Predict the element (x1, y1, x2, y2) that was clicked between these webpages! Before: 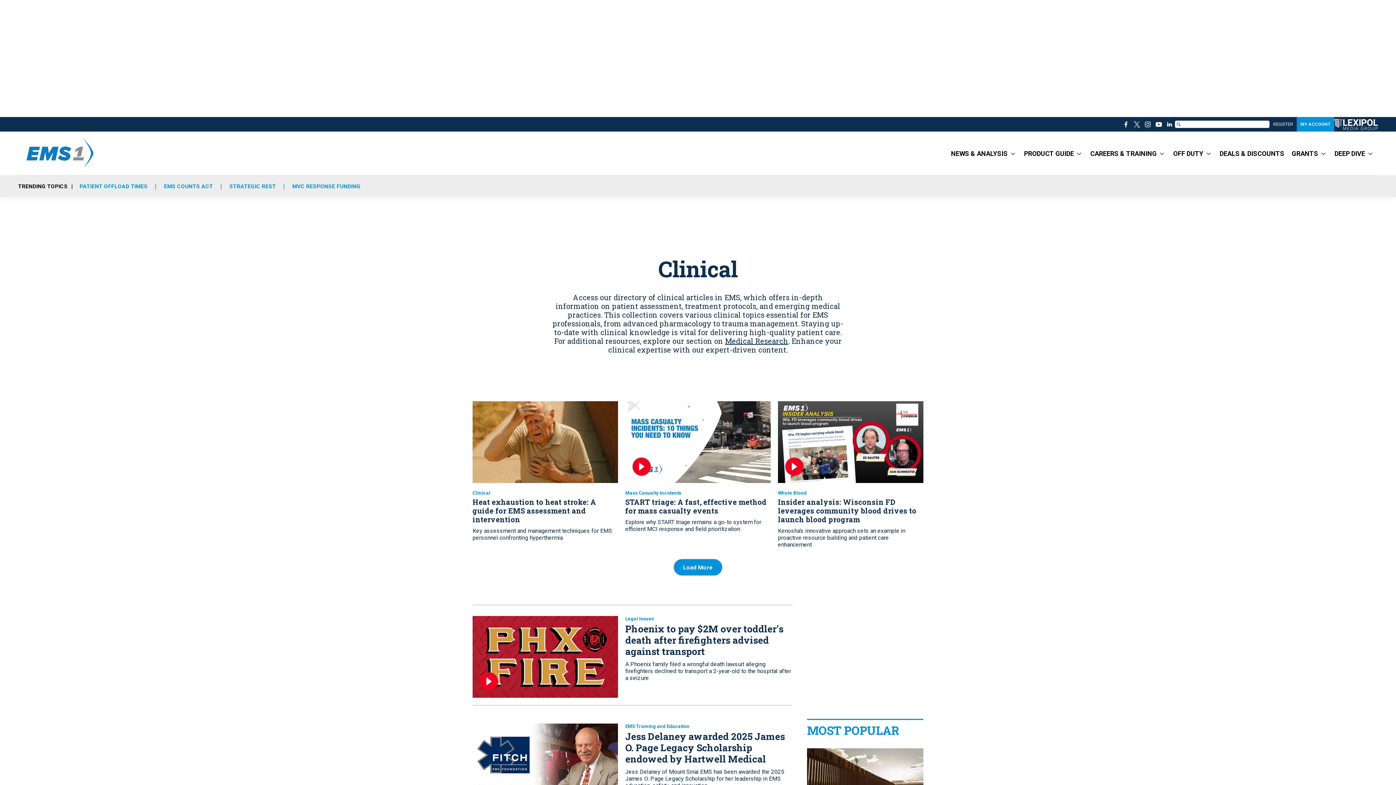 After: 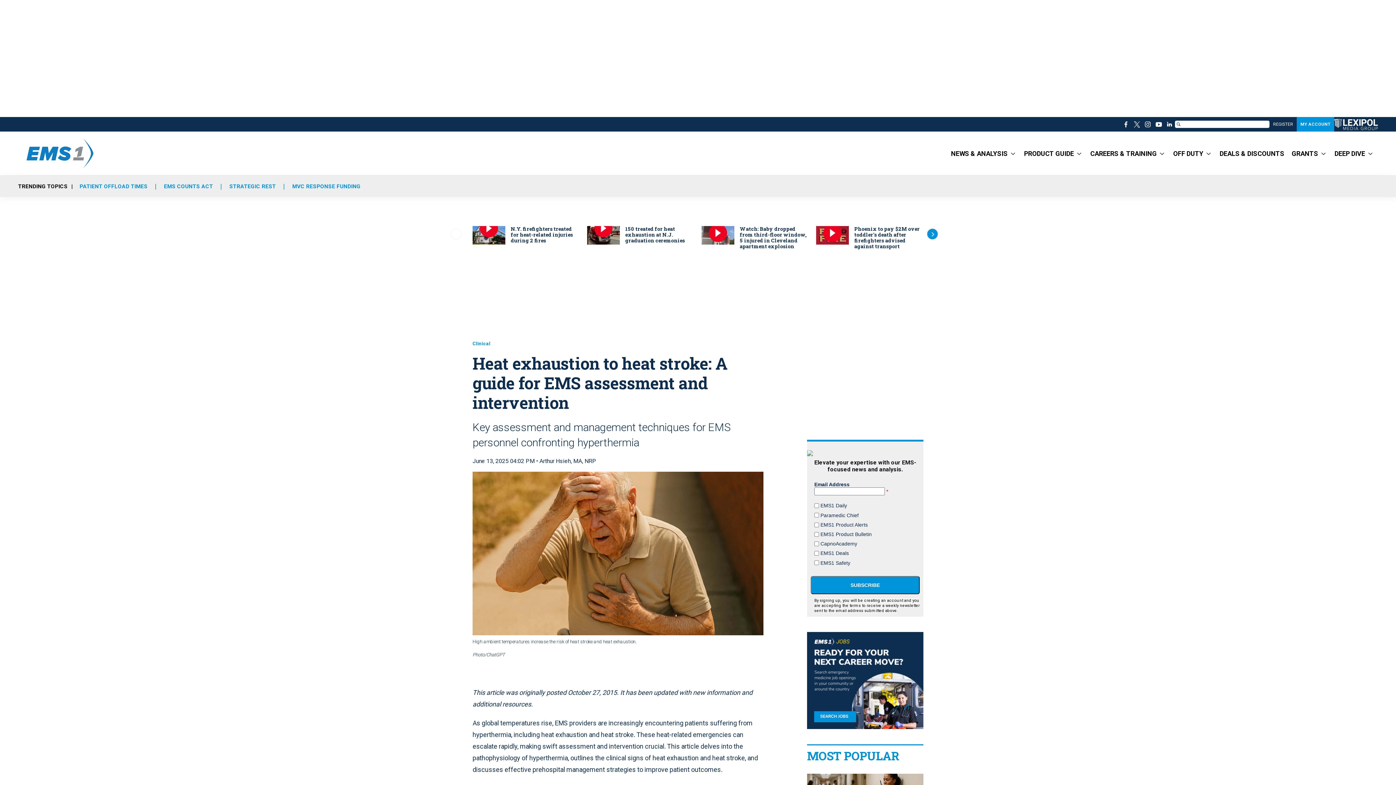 Action: bbox: (472, 497, 596, 524) label: Heat exhaustion to heat stroke: A guide for EMS assessment and intervention